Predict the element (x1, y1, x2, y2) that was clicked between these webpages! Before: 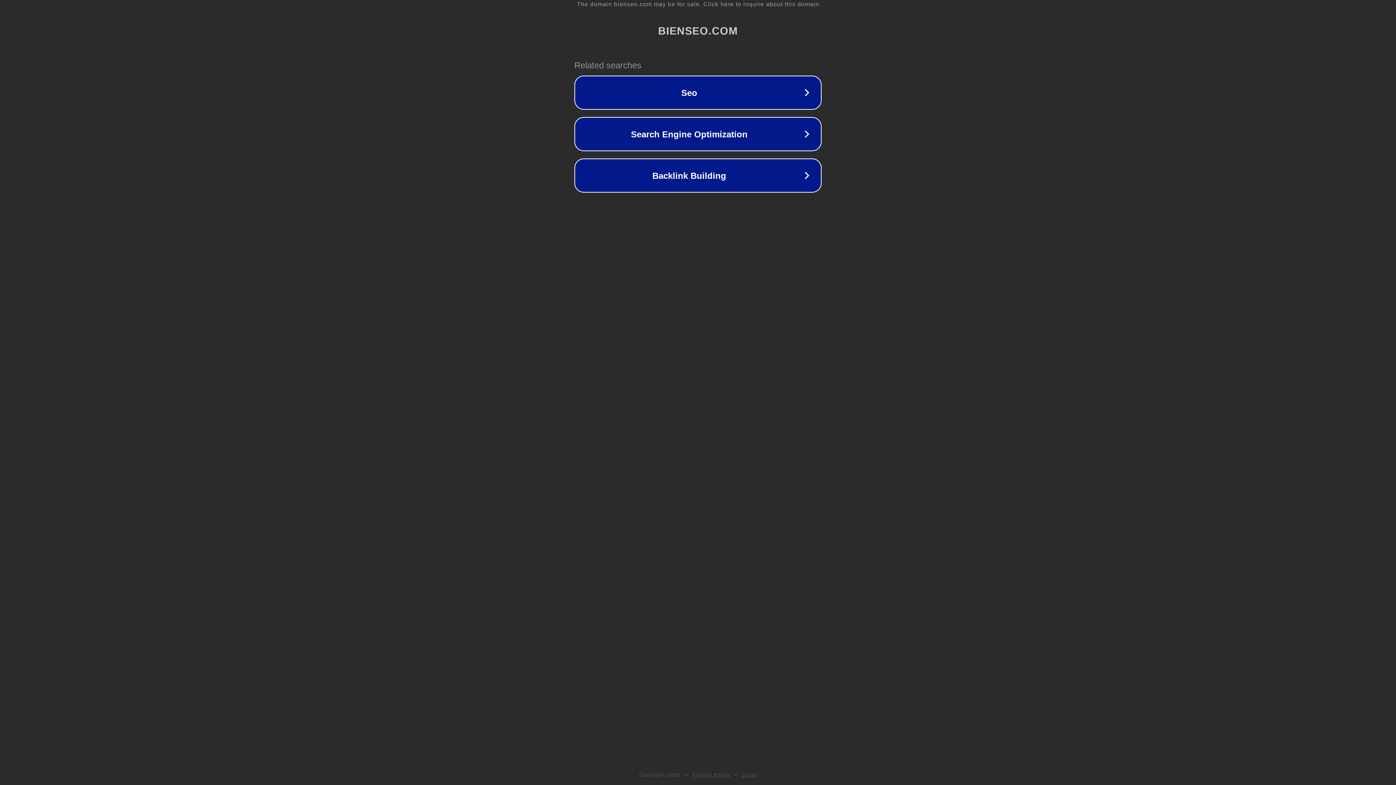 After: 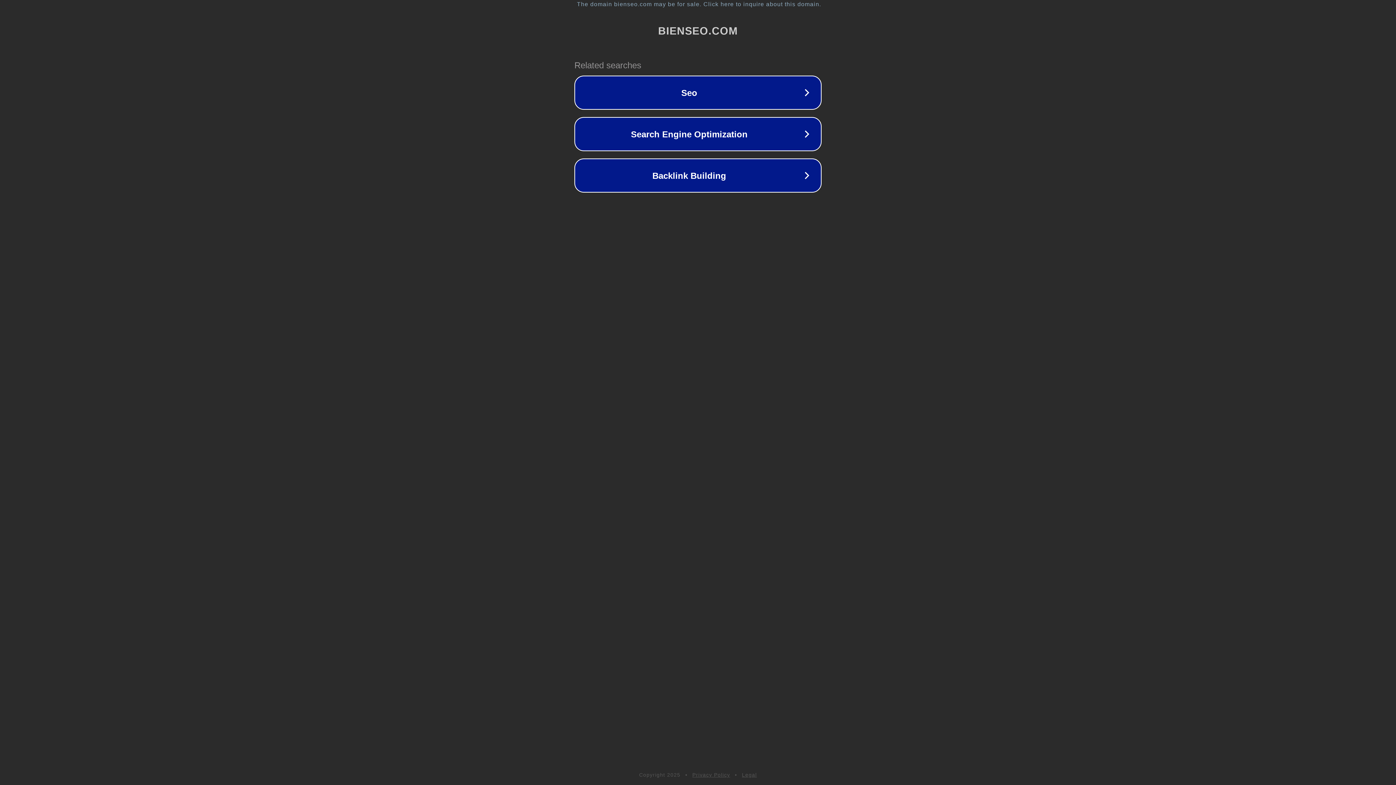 Action: label: Legal bbox: (742, 772, 757, 778)